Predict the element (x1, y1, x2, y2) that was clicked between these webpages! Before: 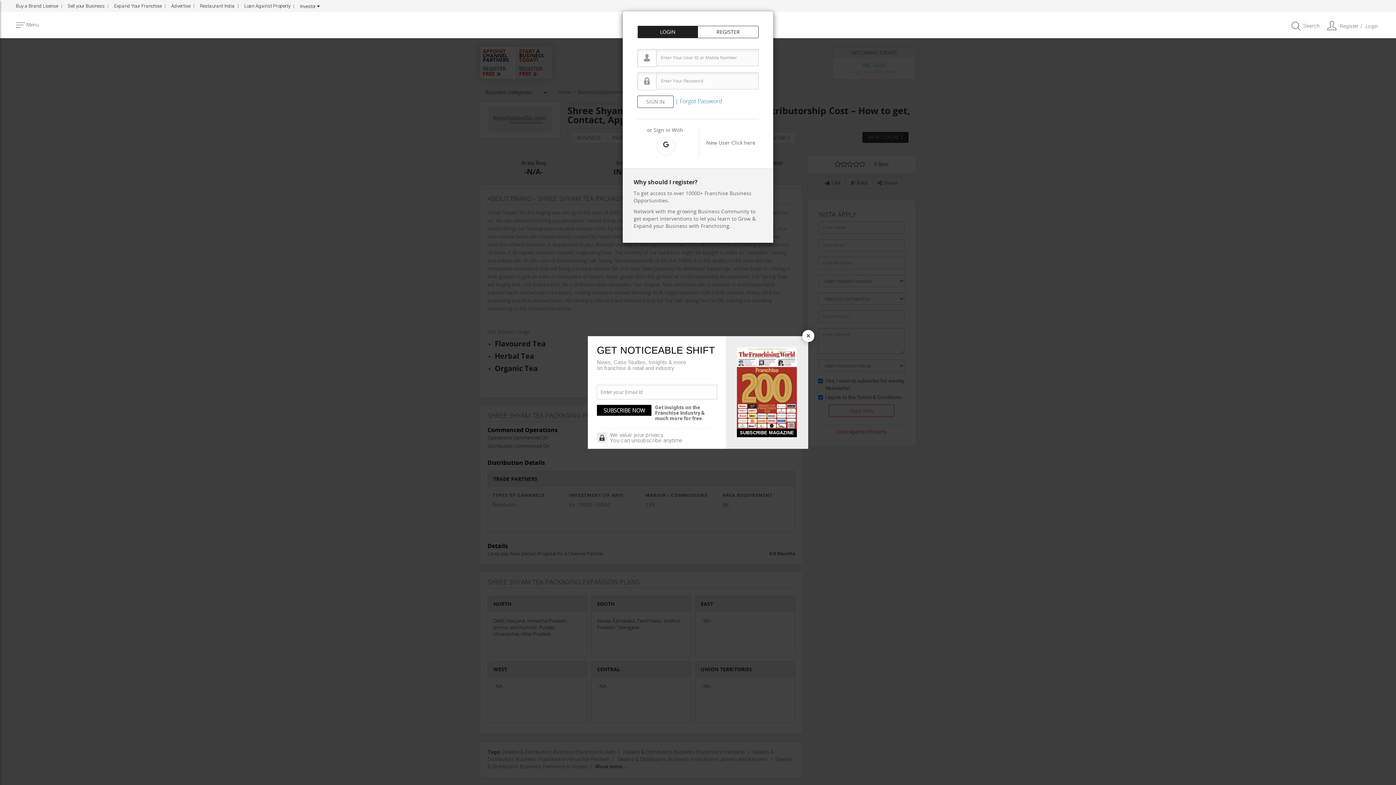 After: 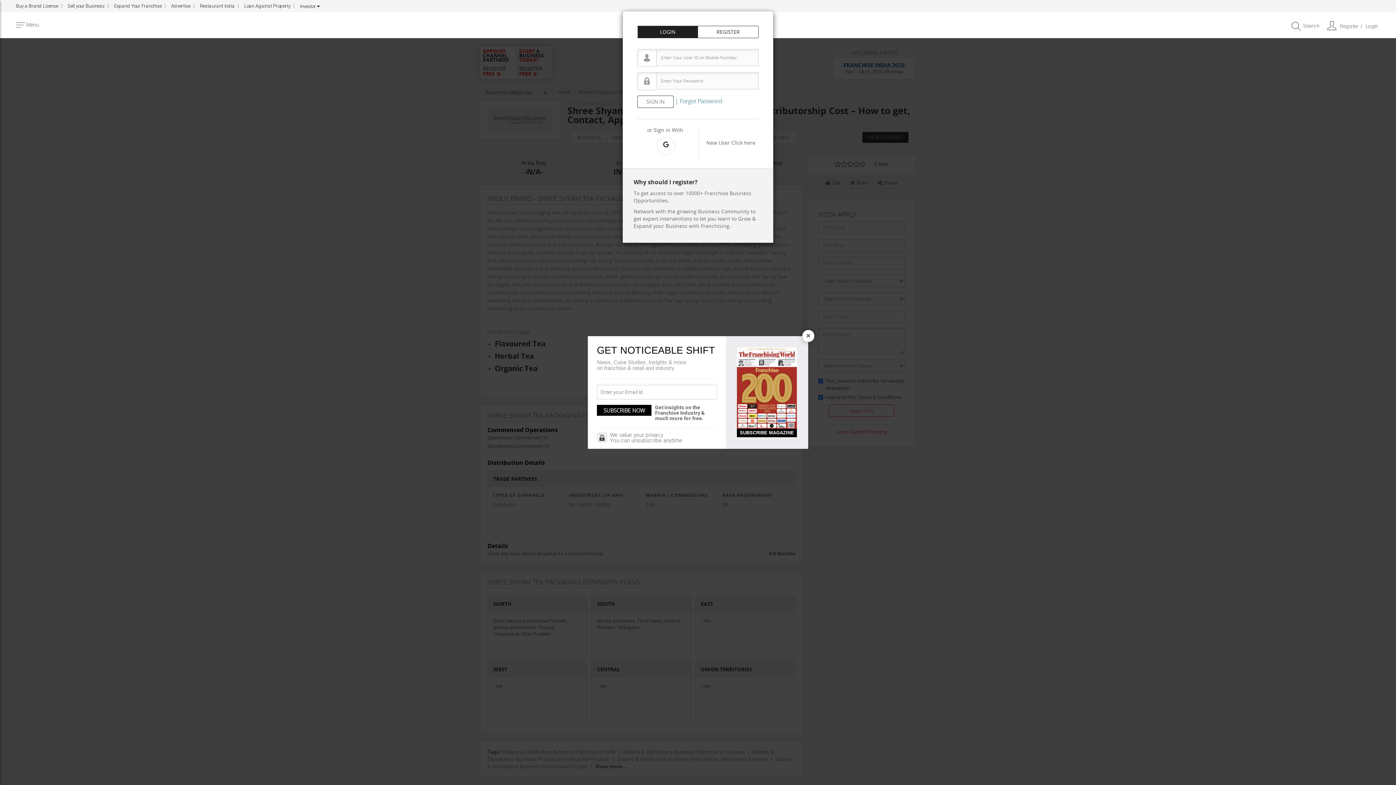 Action: bbox: (737, 384, 797, 390)